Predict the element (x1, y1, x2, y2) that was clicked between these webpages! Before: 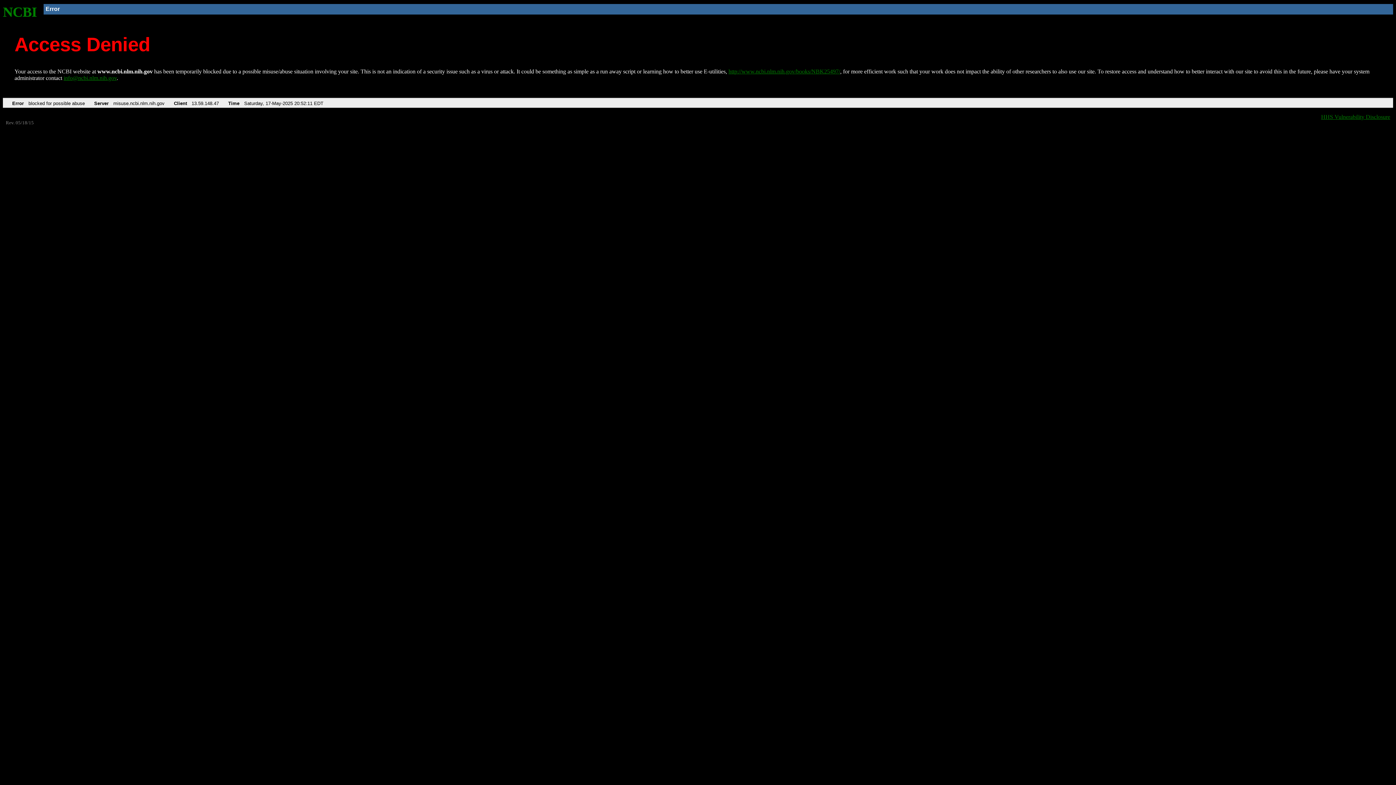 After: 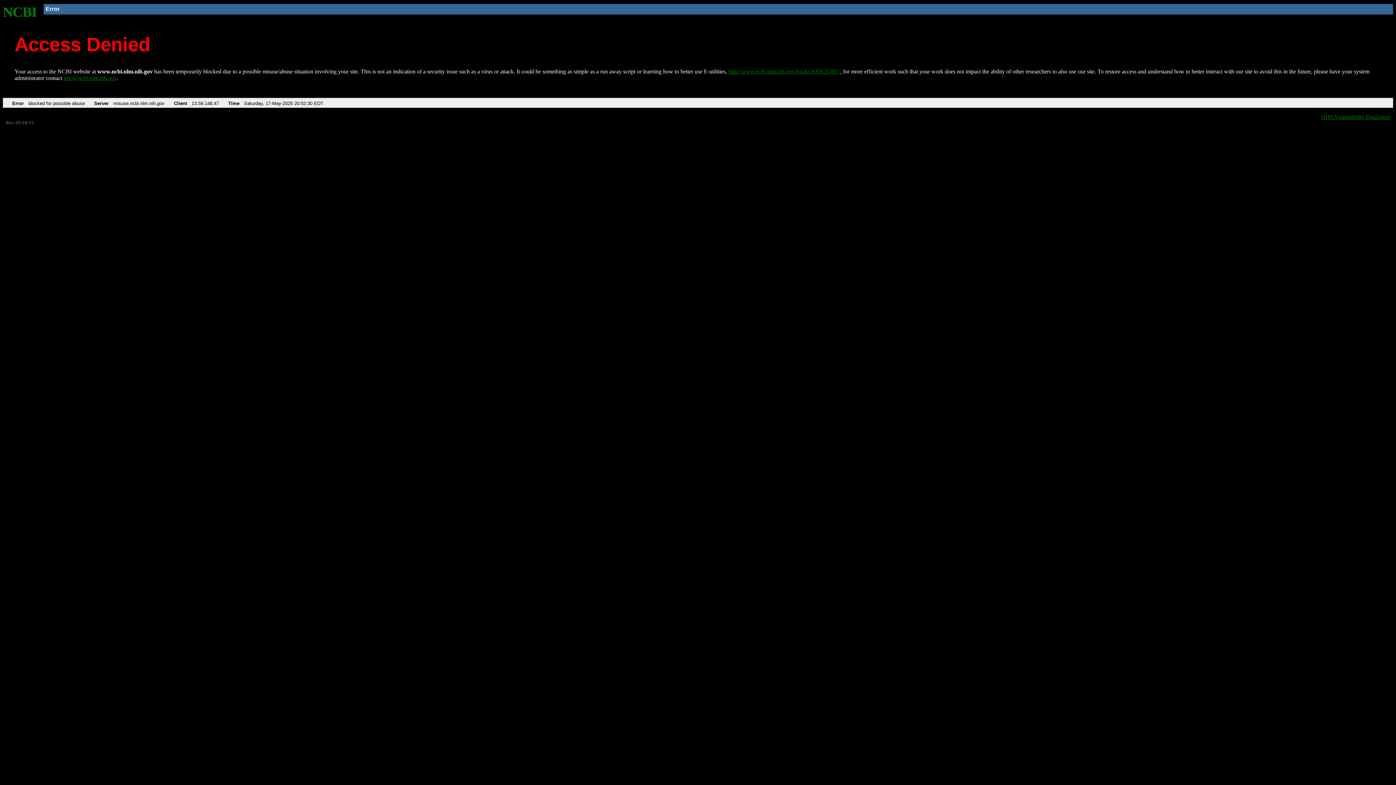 Action: label: http://www.ncbi.nlm.nih.gov/books/NBK25497/ bbox: (728, 68, 840, 74)